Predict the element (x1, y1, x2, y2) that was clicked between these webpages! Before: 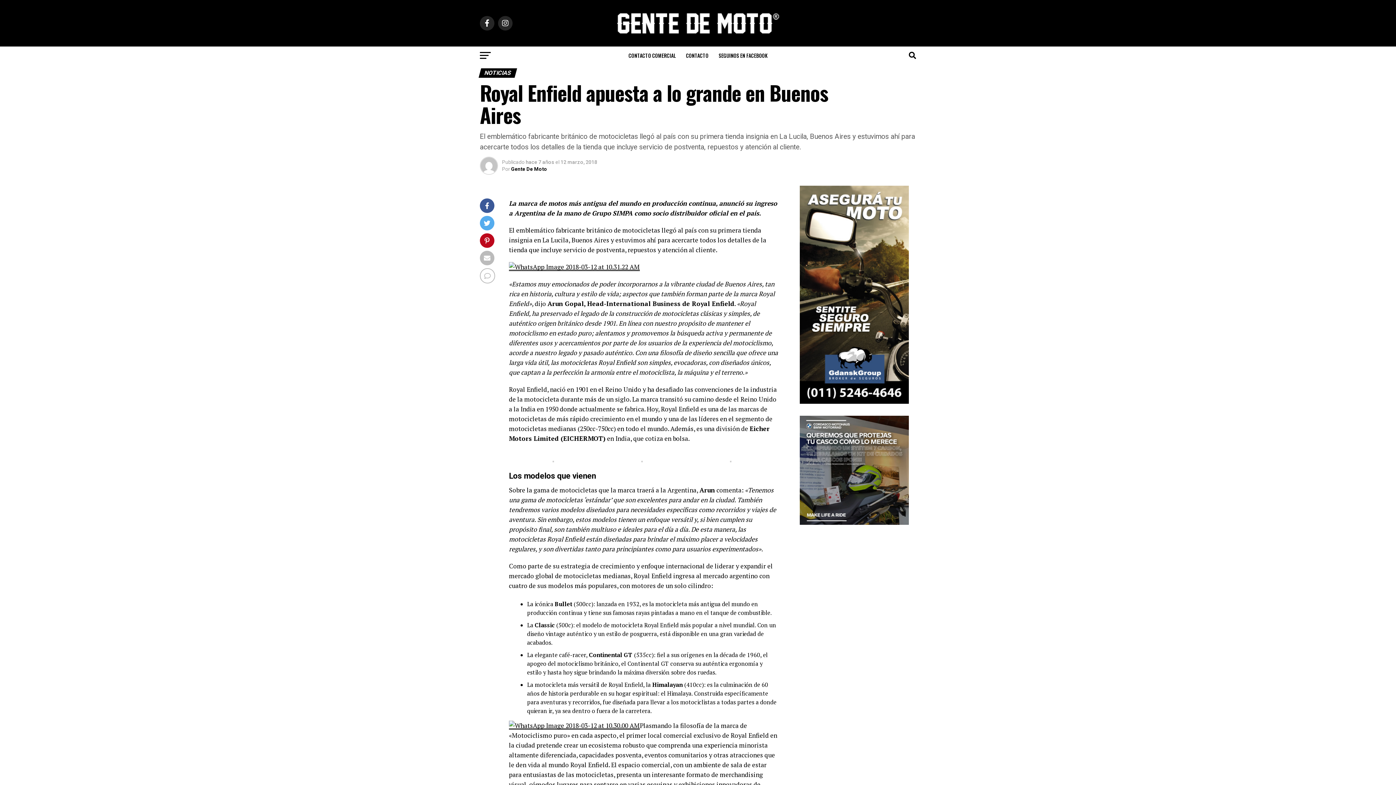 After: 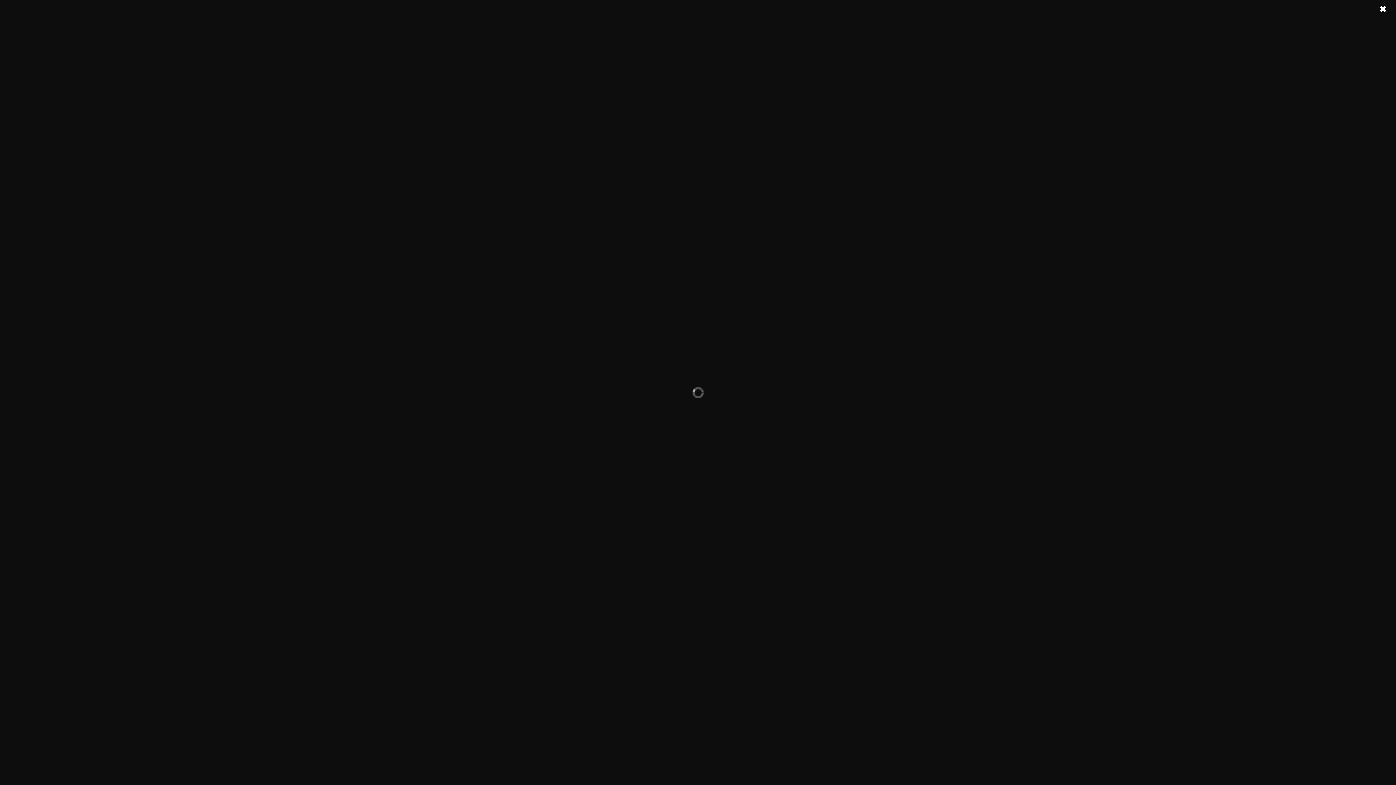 Action: bbox: (641, 457, 643, 464)